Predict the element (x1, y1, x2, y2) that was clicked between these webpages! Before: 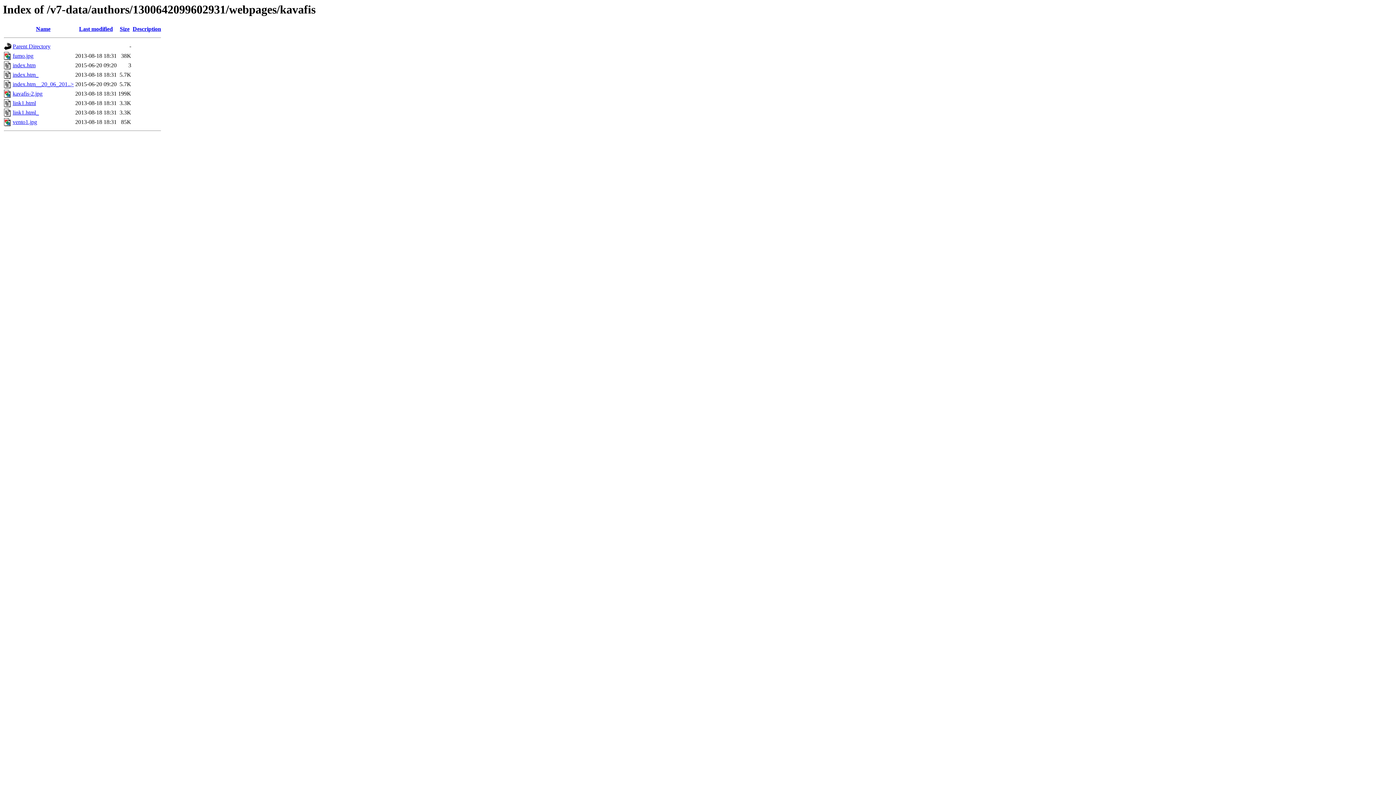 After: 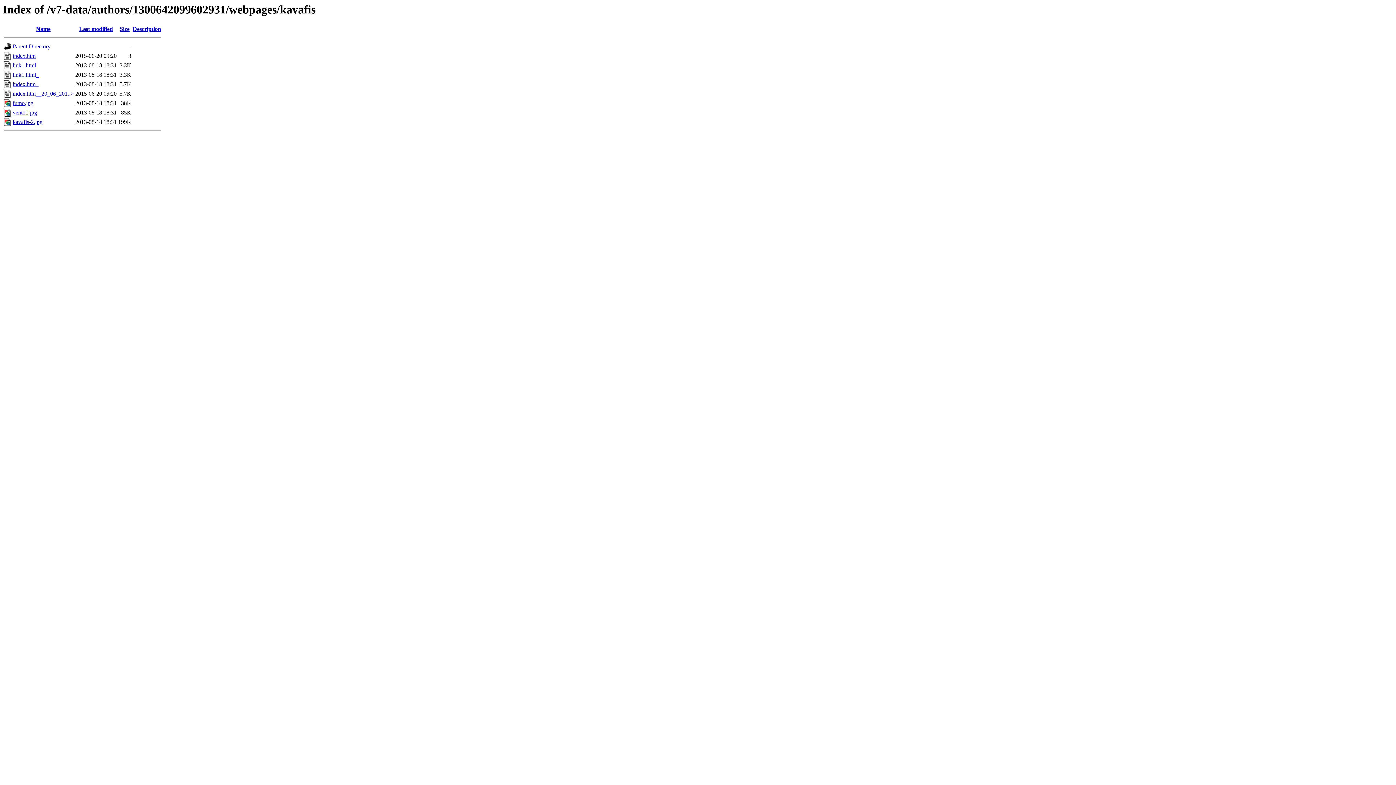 Action: label: Size bbox: (119, 25, 129, 32)